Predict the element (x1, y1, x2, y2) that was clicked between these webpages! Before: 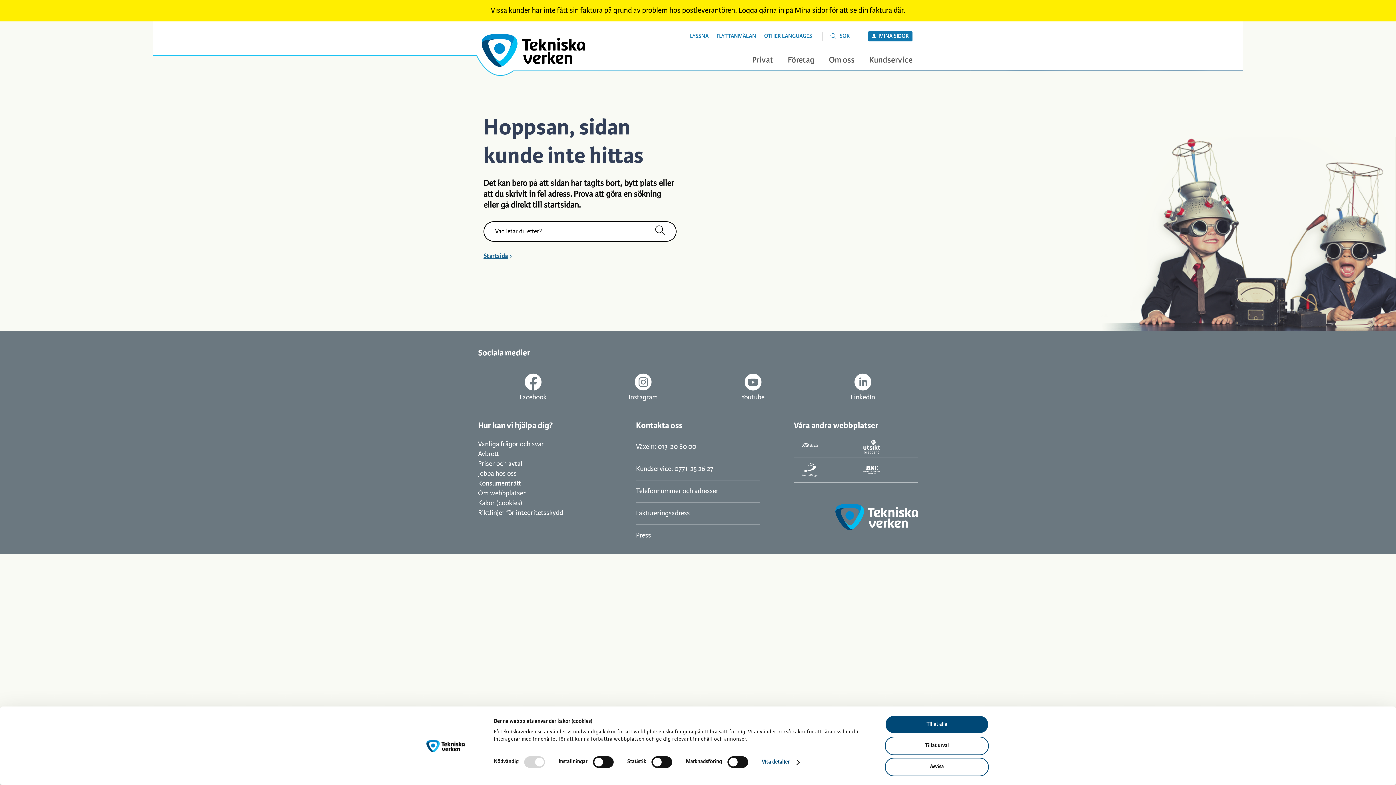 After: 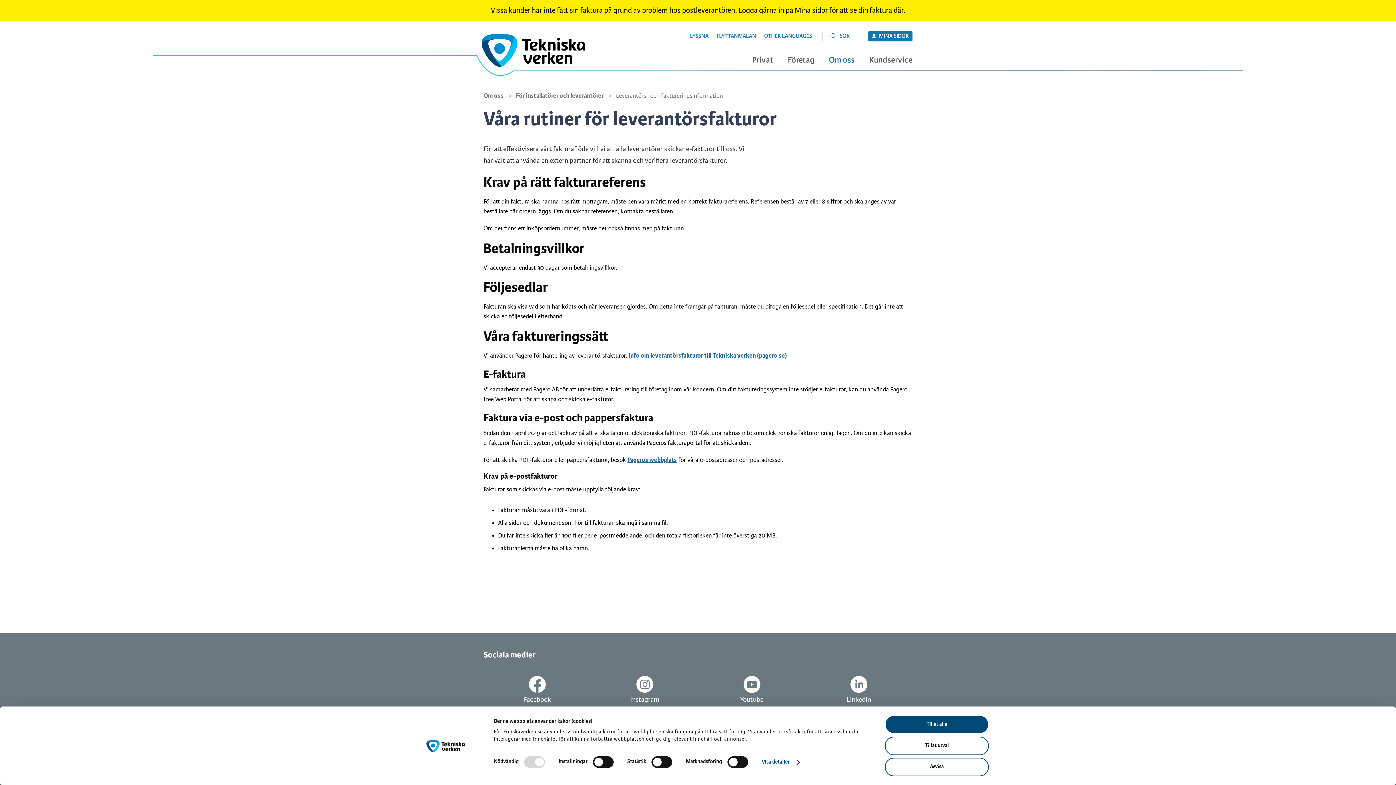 Action: bbox: (636, 510, 689, 517) label: Faktureringsadress